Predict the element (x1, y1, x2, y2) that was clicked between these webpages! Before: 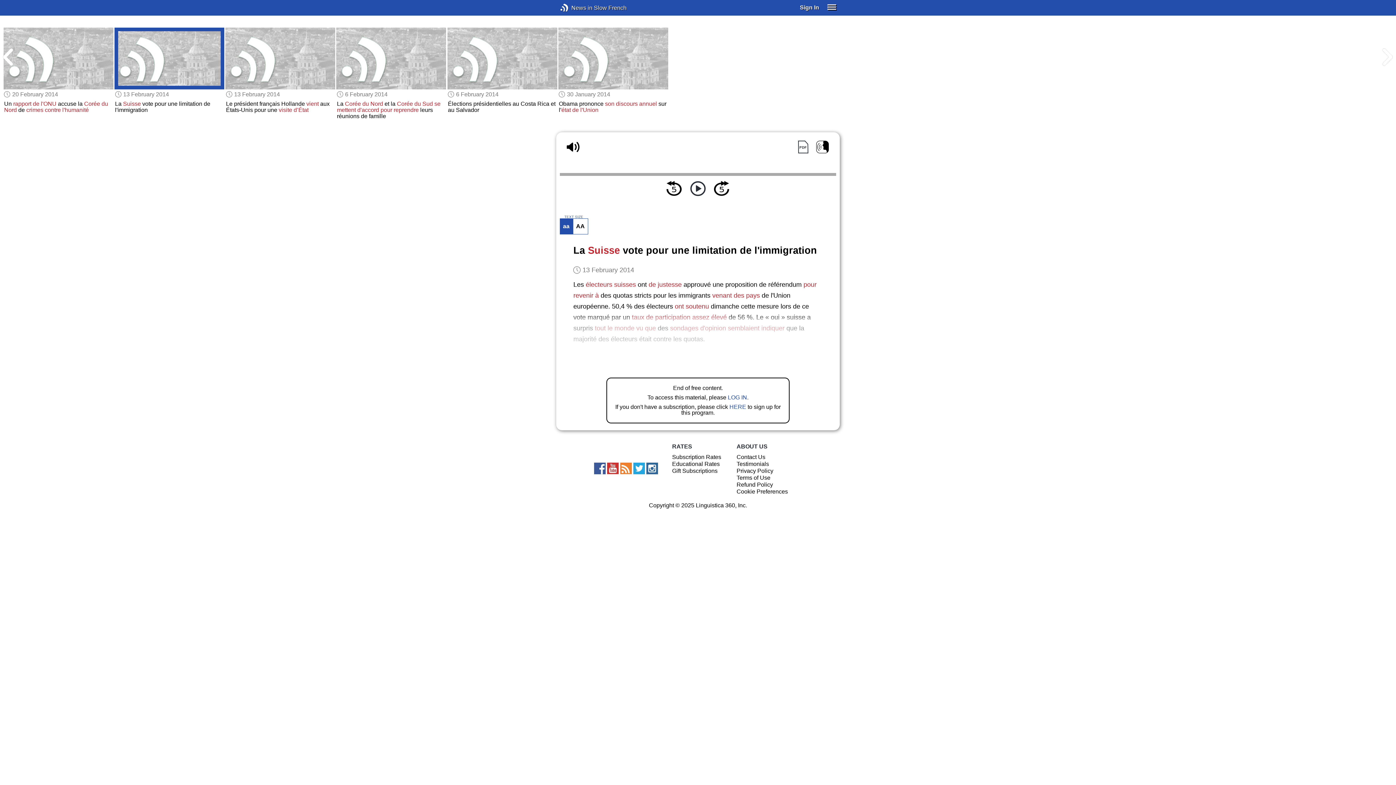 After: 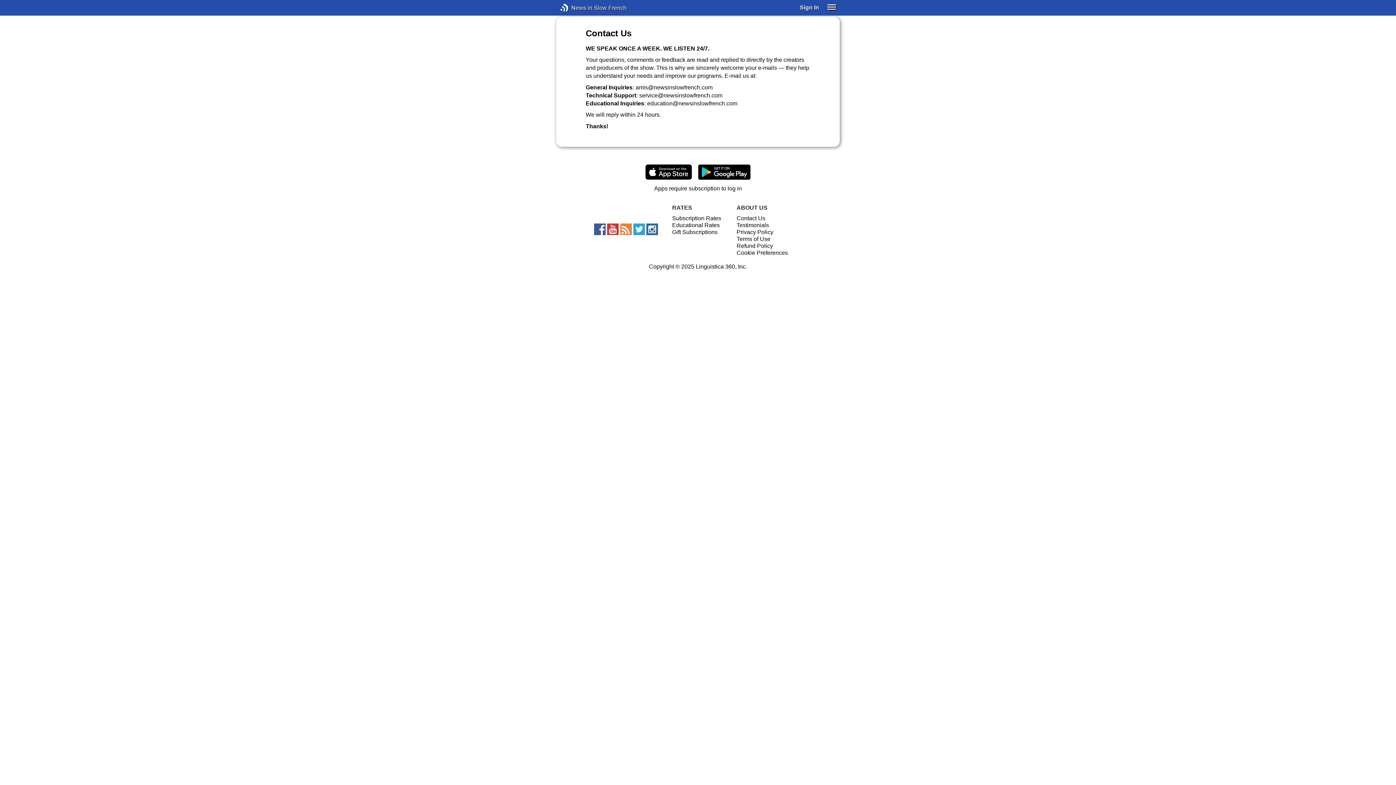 Action: bbox: (736, 454, 765, 460) label: Contact Us